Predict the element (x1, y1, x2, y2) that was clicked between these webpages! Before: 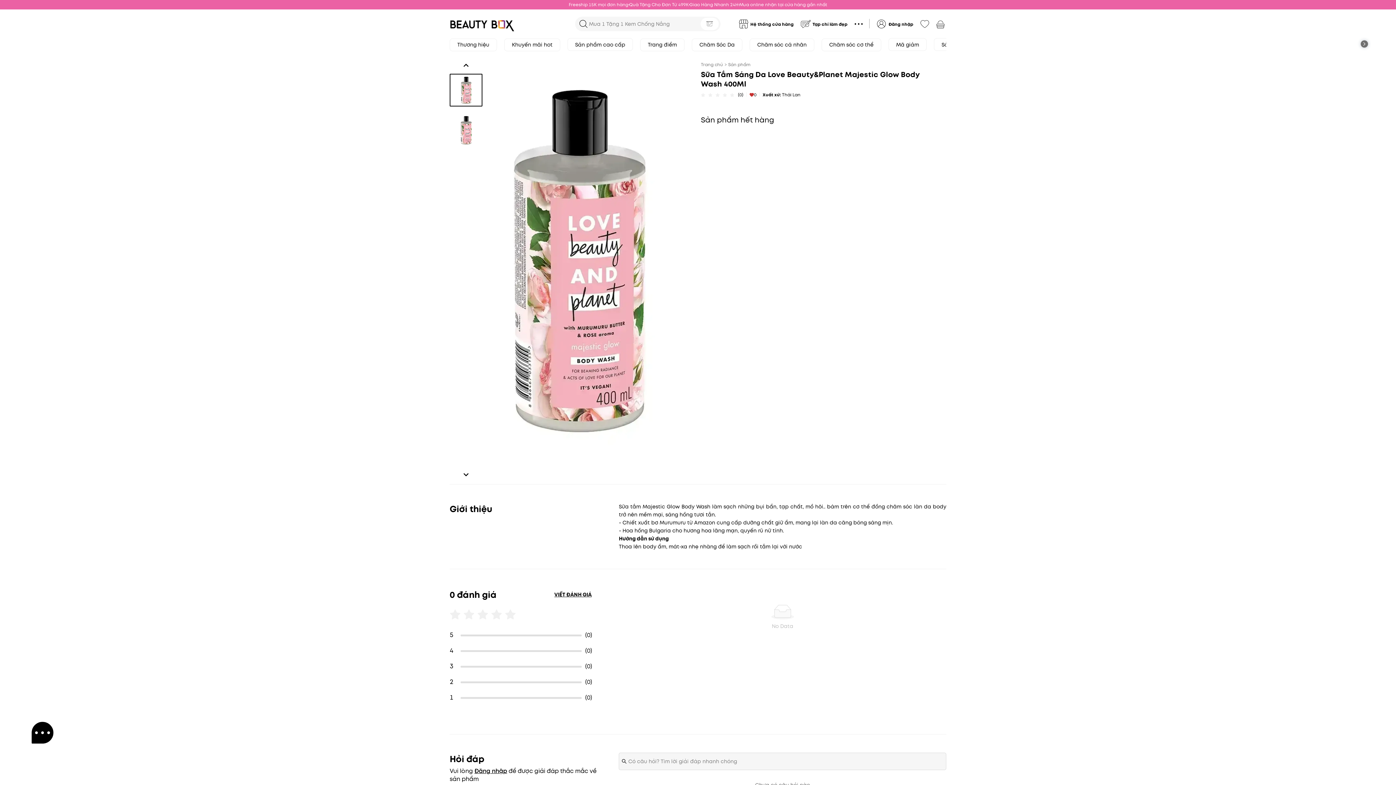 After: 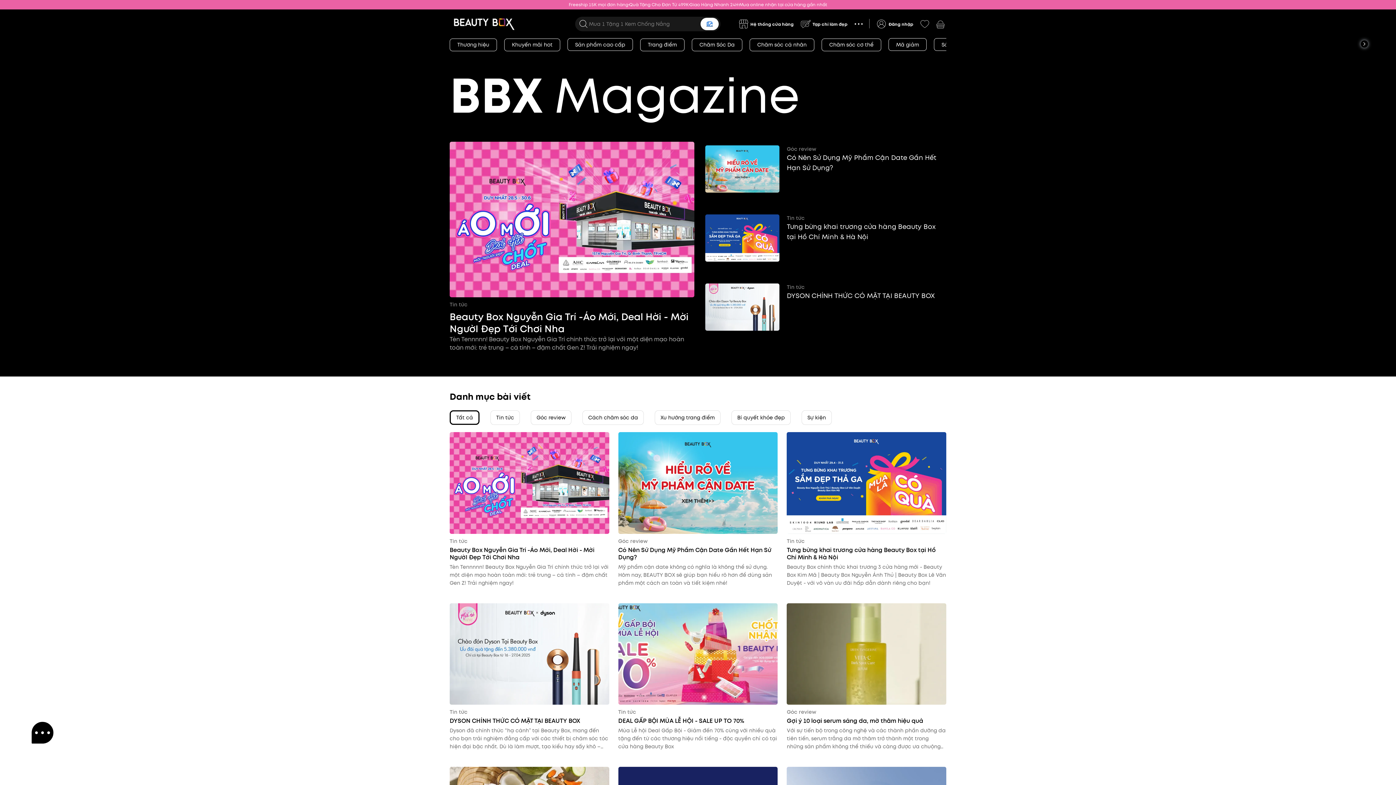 Action: label: Tạp chí làm đẹp bbox: (801, 16, 847, 31)